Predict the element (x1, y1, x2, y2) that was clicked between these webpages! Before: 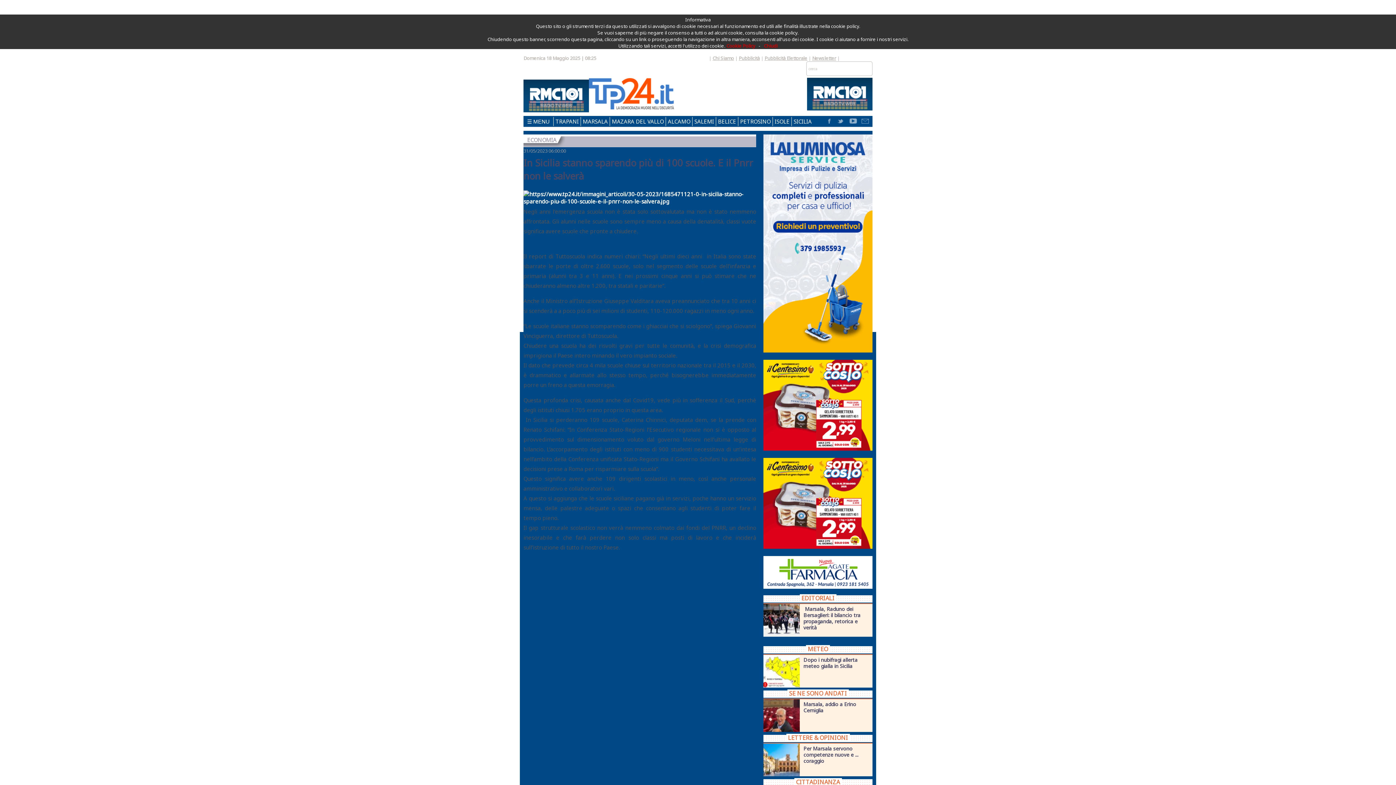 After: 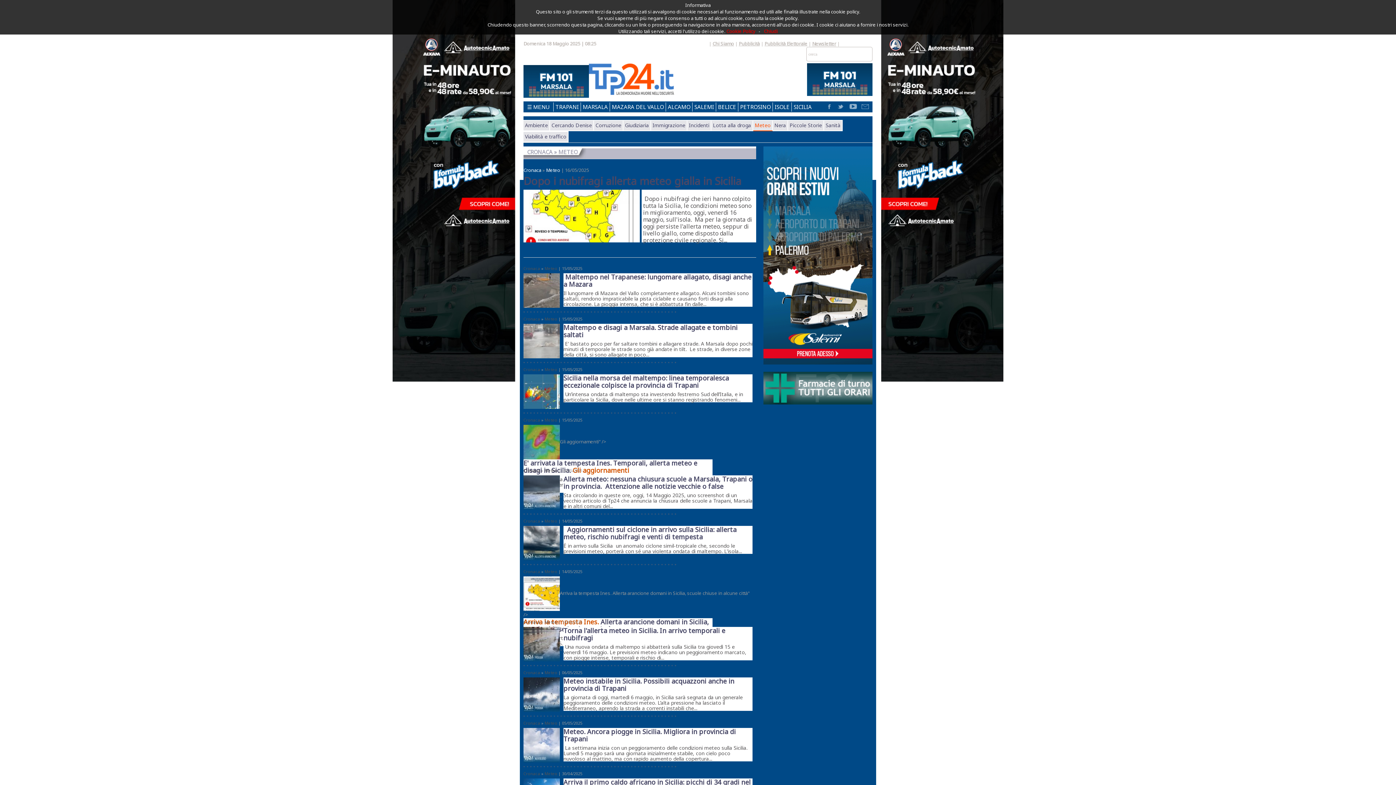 Action: label: METEO bbox: (806, 646, 830, 653)